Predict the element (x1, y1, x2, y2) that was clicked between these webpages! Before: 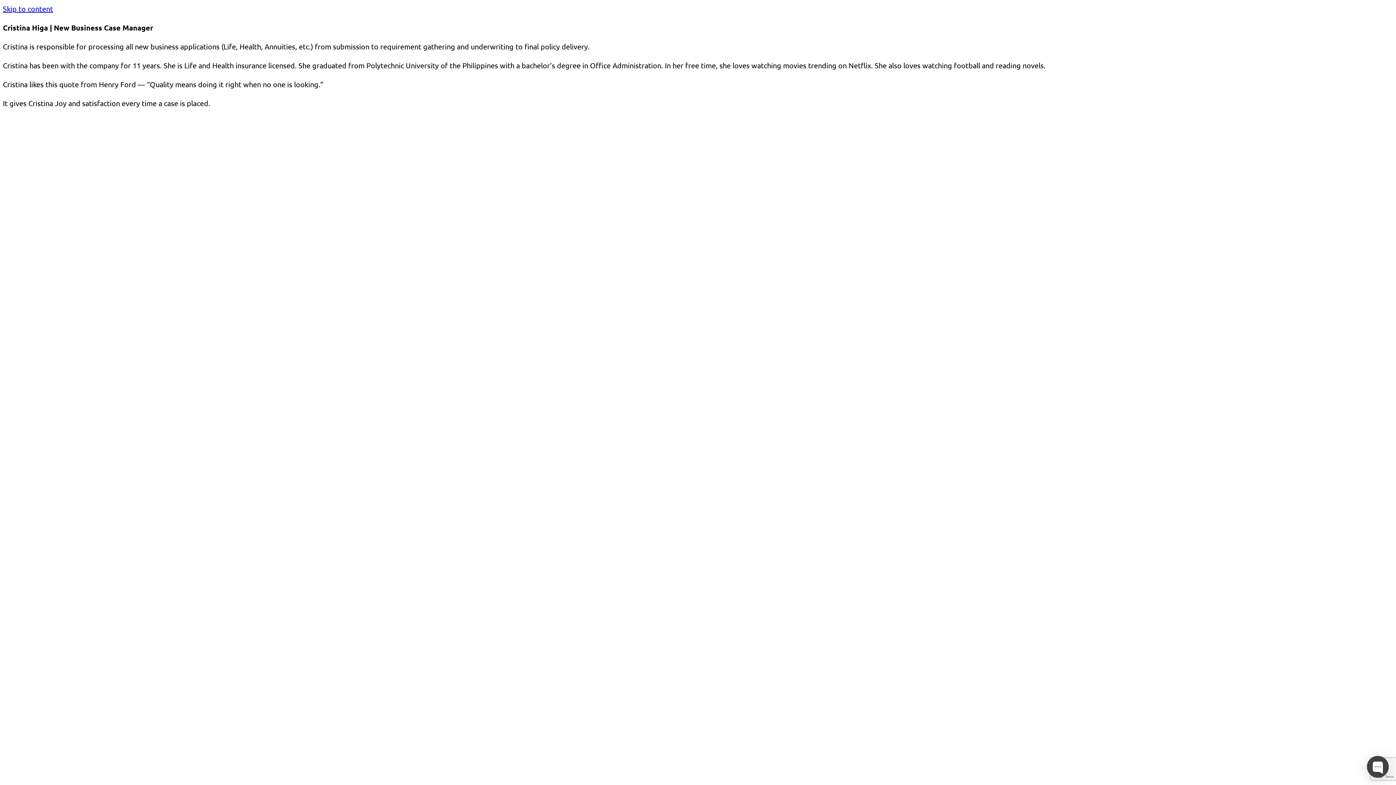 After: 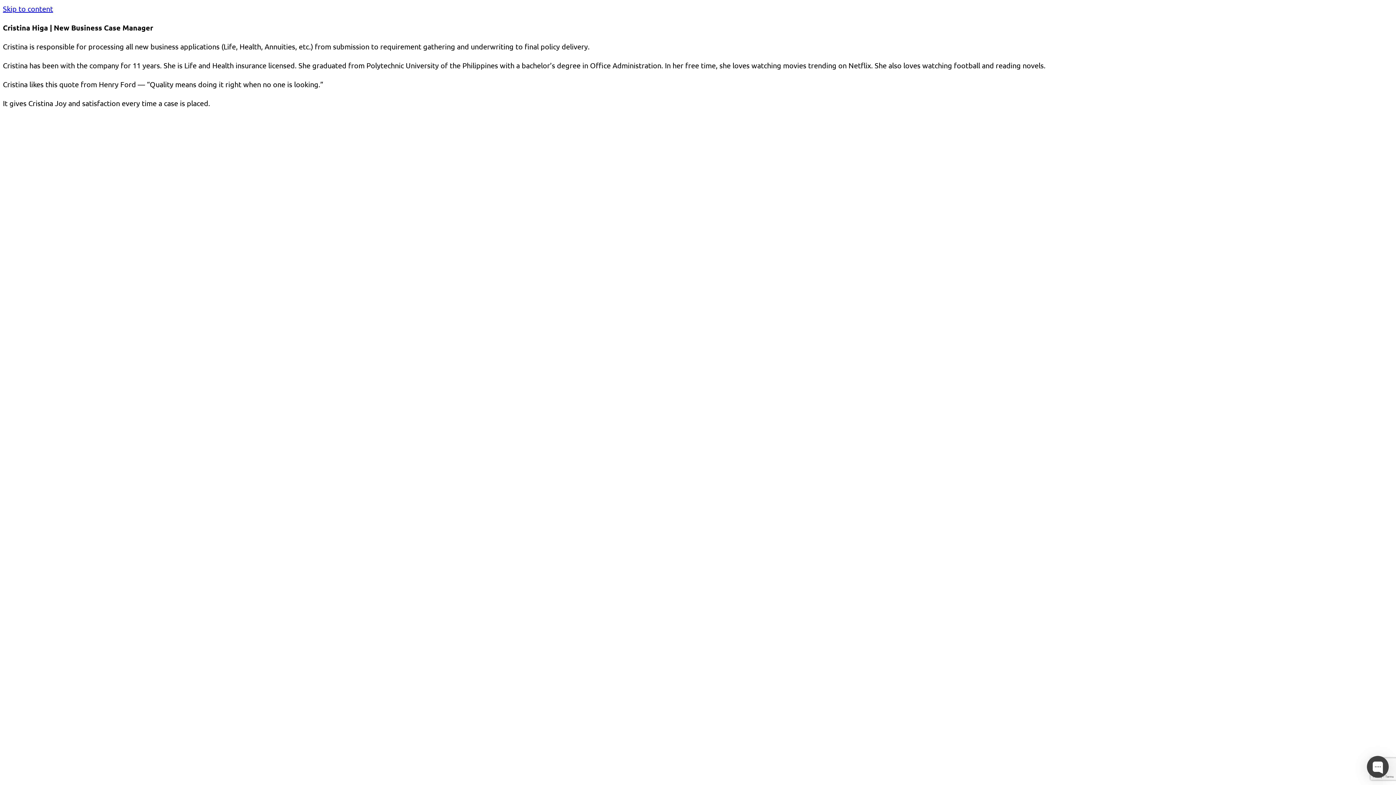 Action: bbox: (2, 4, 53, 13) label: Skip to content